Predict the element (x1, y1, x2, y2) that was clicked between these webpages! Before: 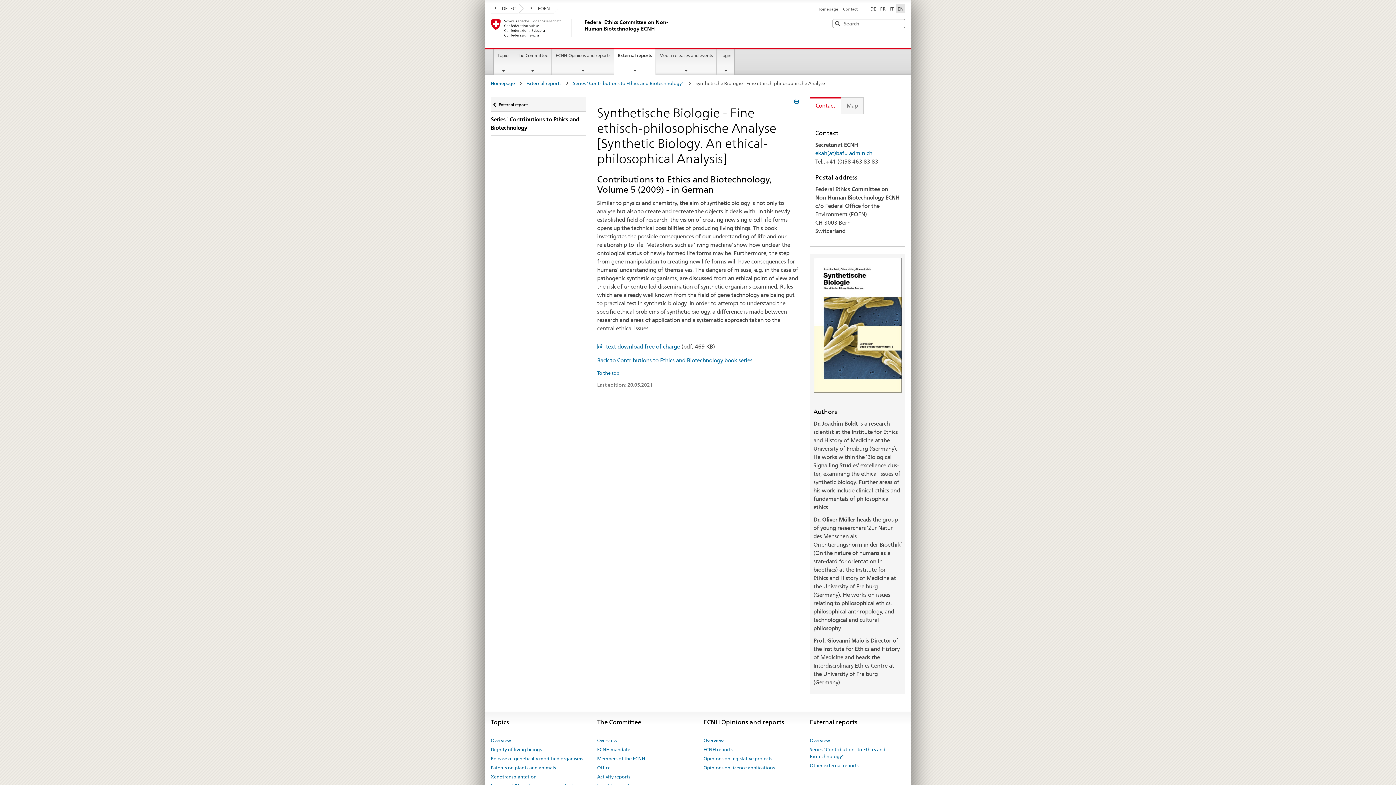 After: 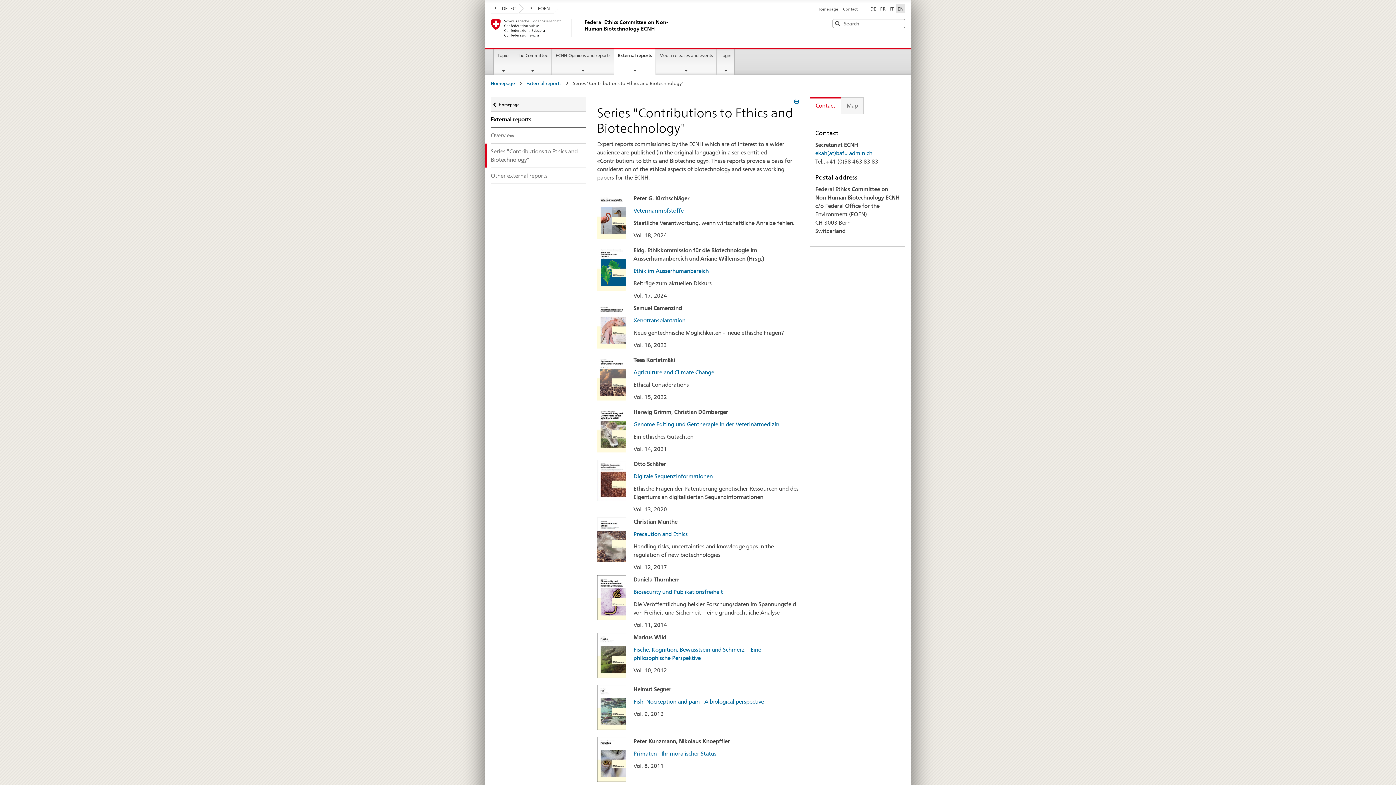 Action: label: Series "Contributions to Ethics and Biotechnology" bbox: (810, 745, 905, 761)